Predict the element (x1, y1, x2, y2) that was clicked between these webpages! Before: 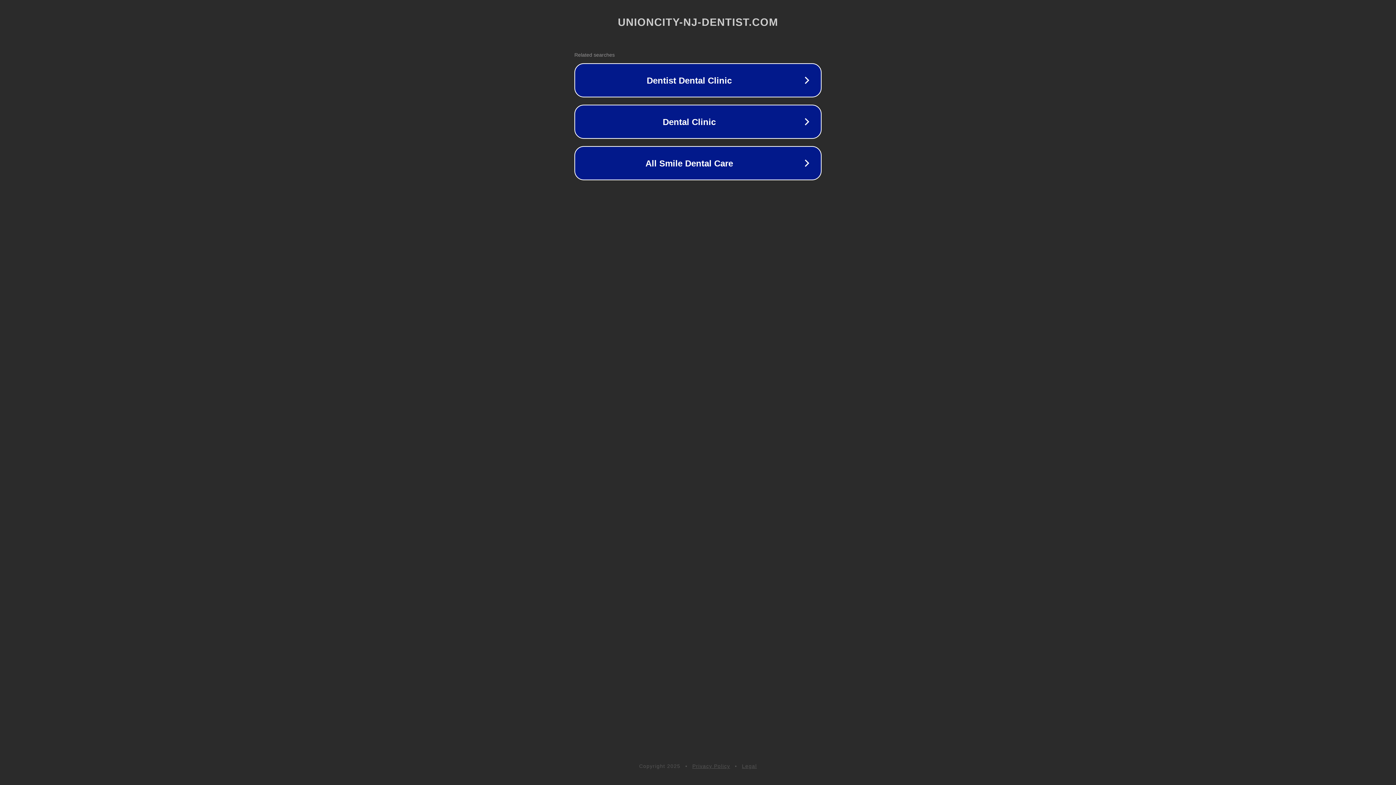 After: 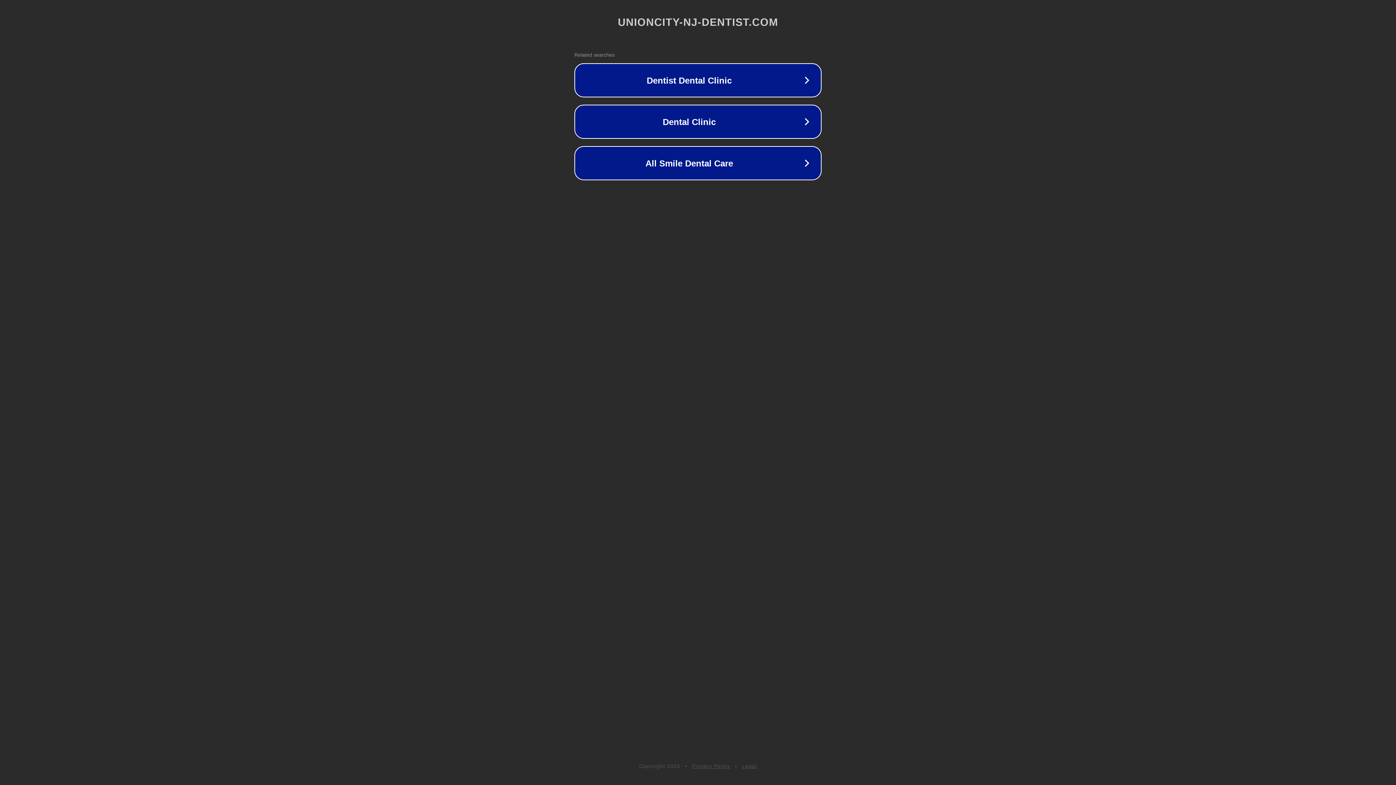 Action: label: Legal bbox: (742, 763, 757, 769)